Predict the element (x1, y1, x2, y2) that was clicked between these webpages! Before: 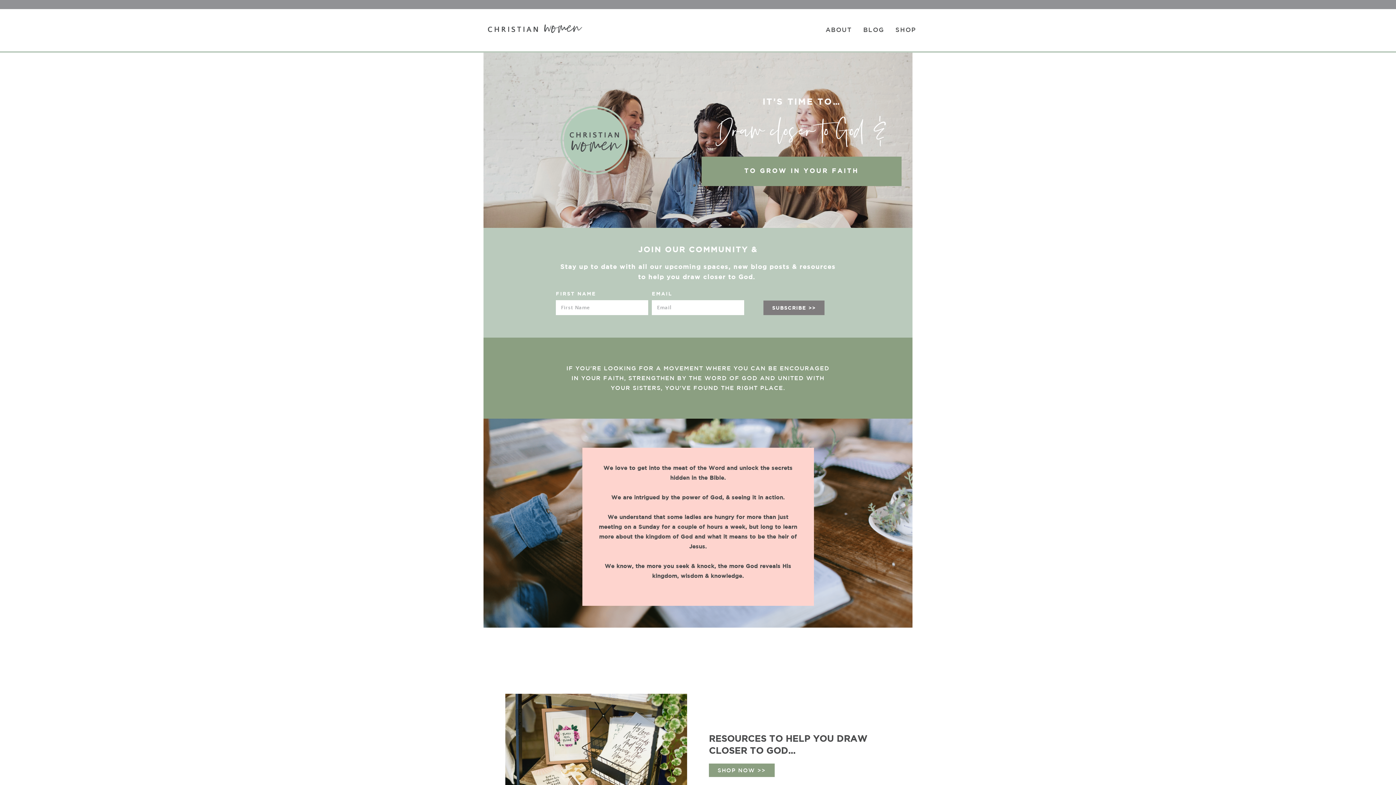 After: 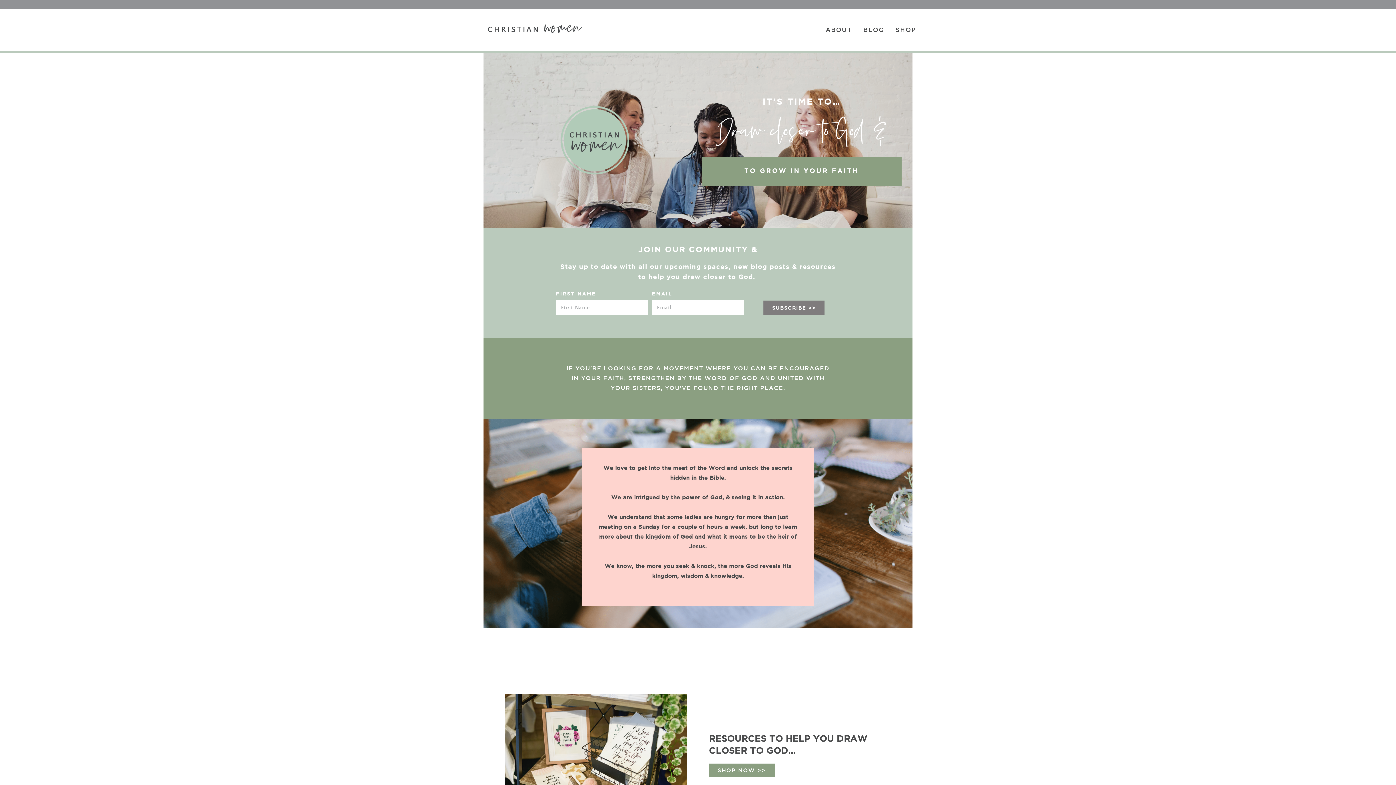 Action: bbox: (476, 18, 588, 38)